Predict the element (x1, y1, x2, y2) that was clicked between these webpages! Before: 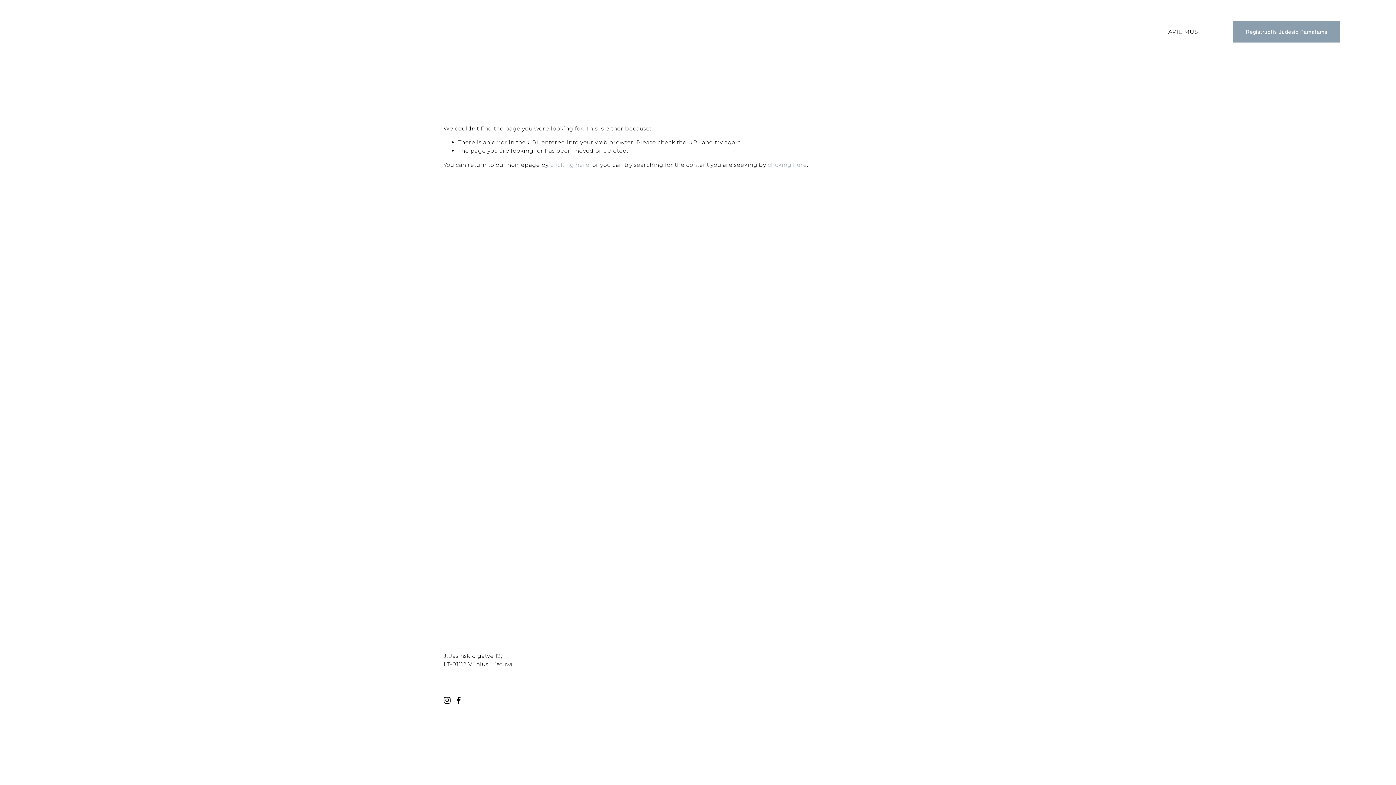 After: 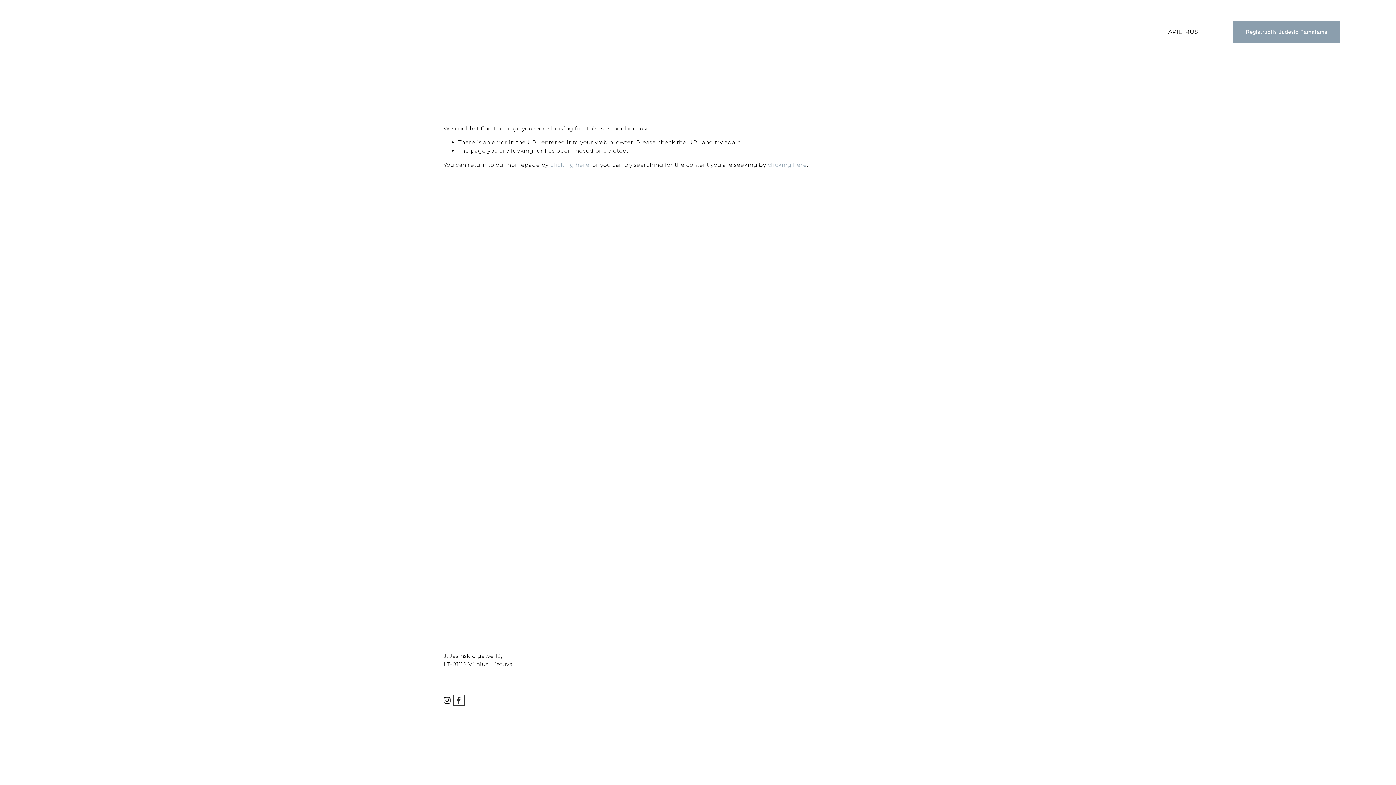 Action: bbox: (455, 696, 462, 704) label: Facebook